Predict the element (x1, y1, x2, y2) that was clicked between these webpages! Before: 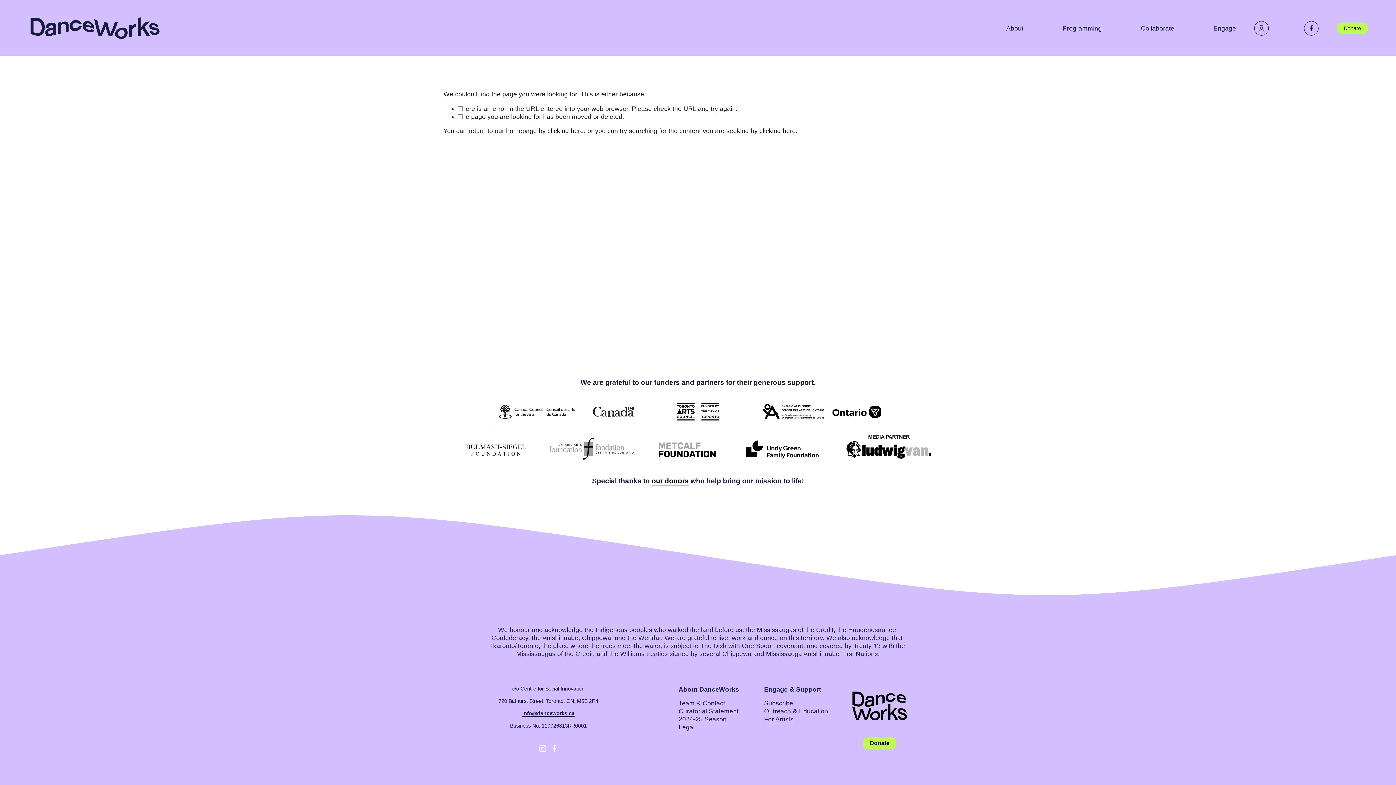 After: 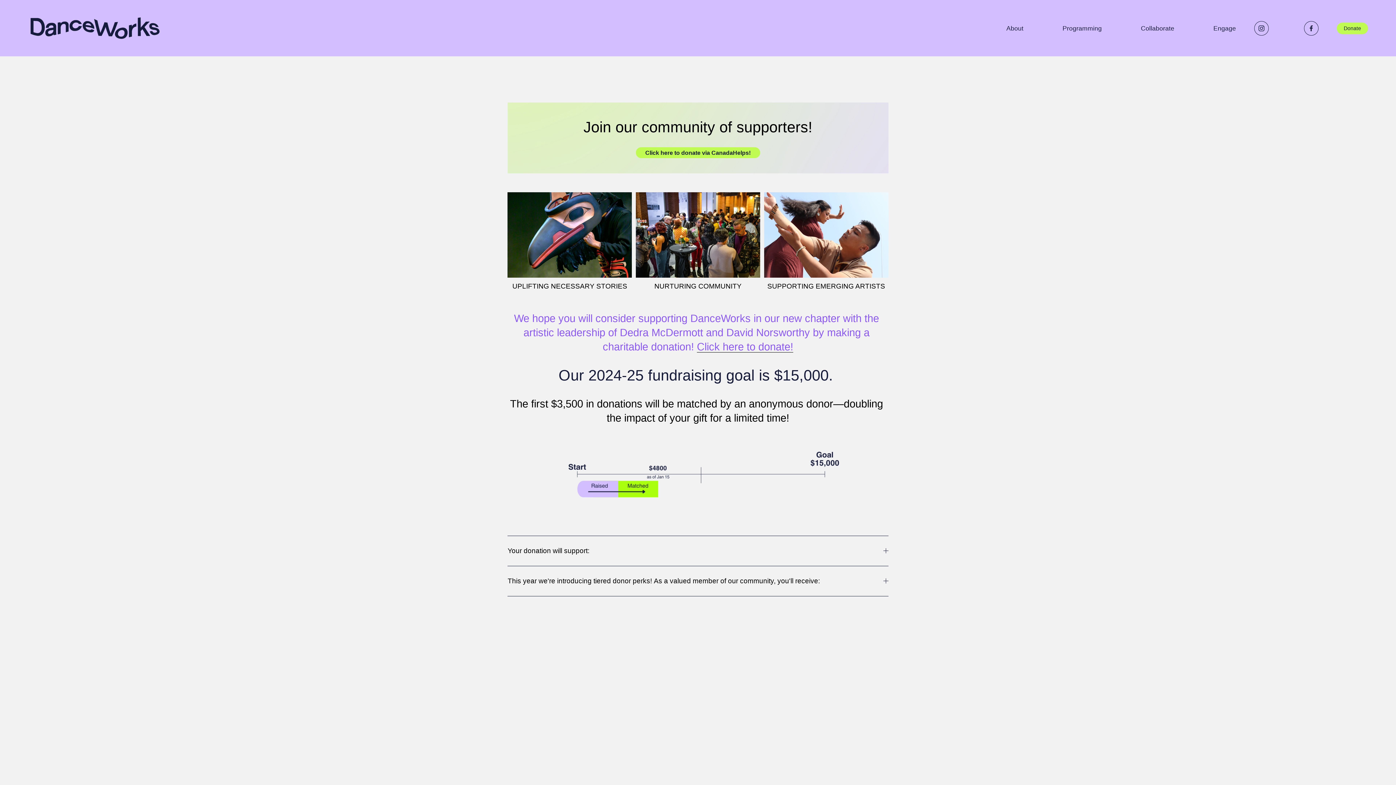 Action: bbox: (862, 737, 896, 749) label: Donate